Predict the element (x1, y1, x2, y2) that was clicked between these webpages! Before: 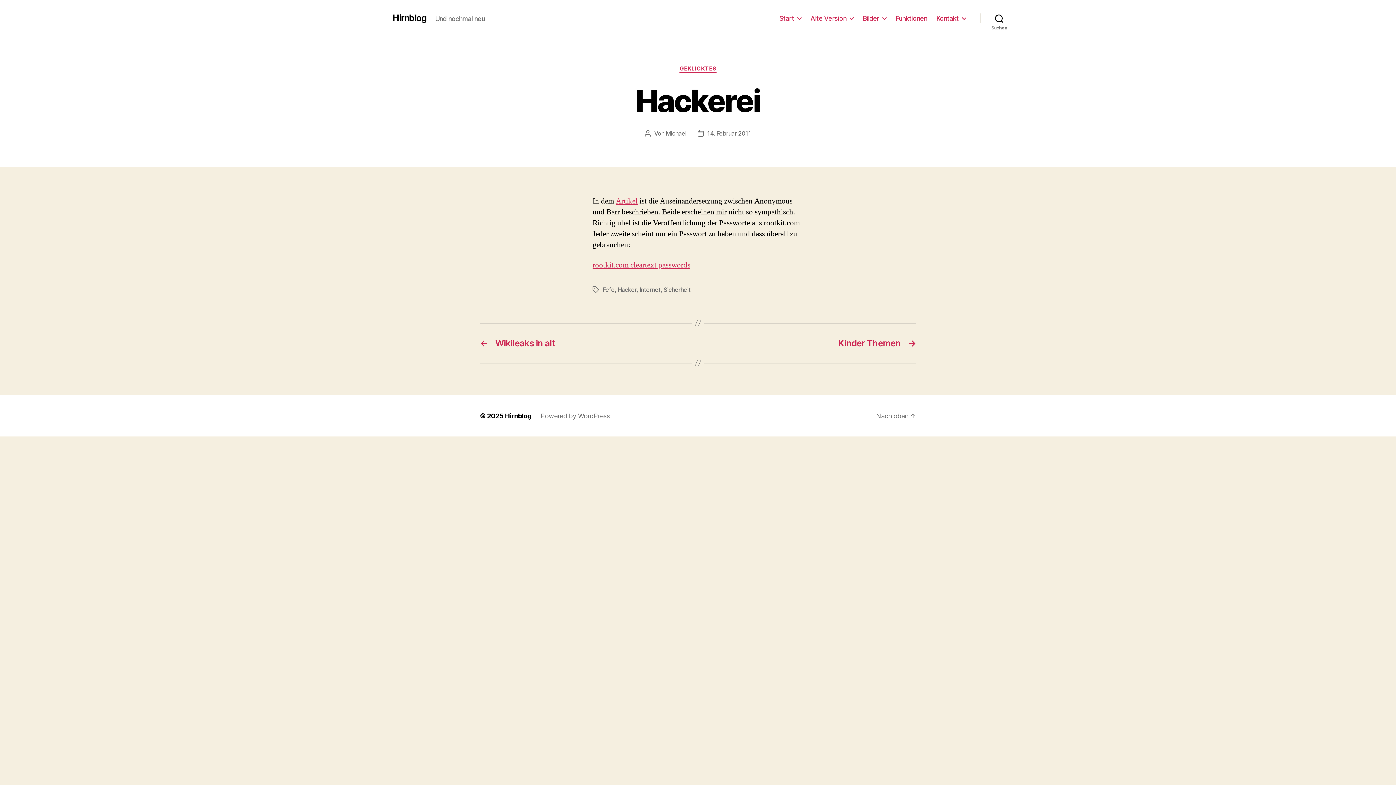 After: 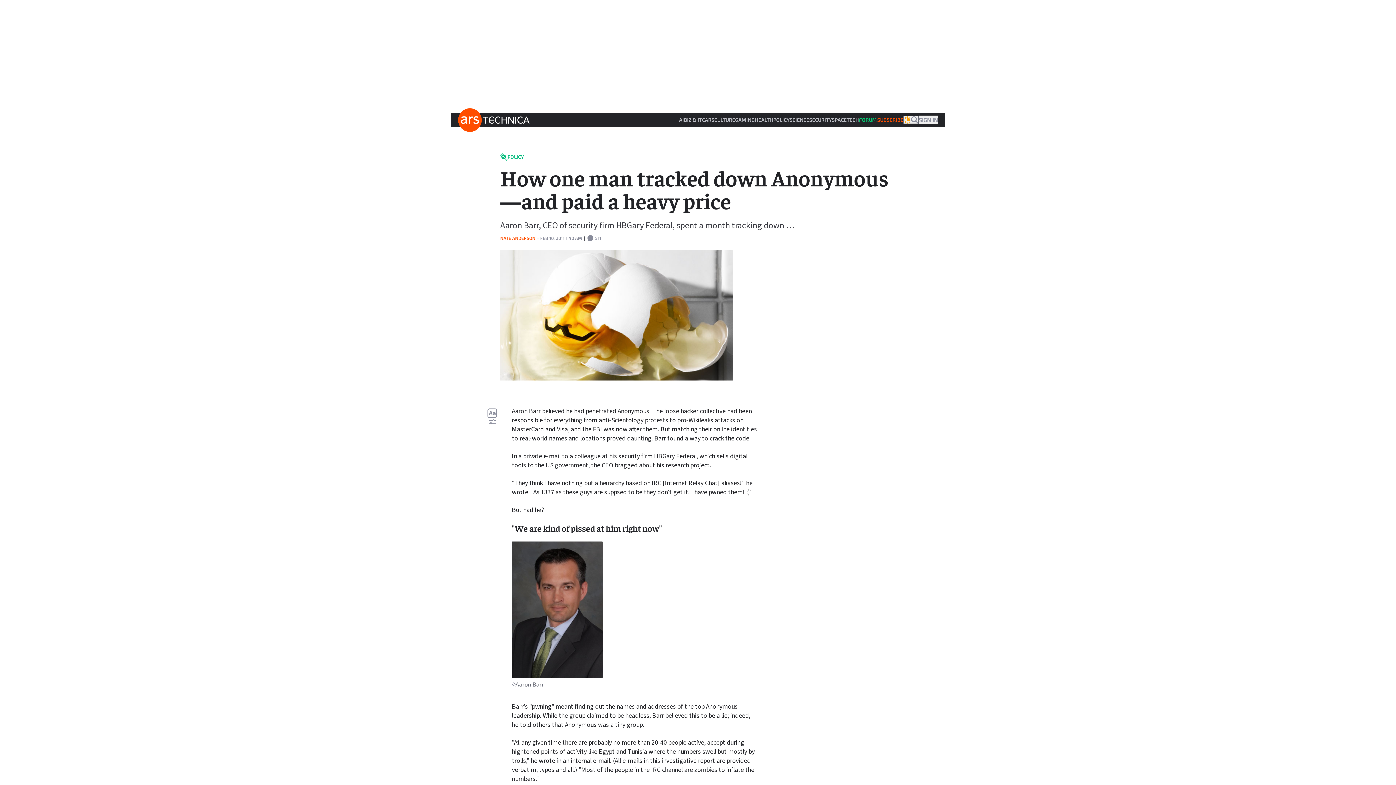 Action: bbox: (616, 196, 637, 206) label: Artikel